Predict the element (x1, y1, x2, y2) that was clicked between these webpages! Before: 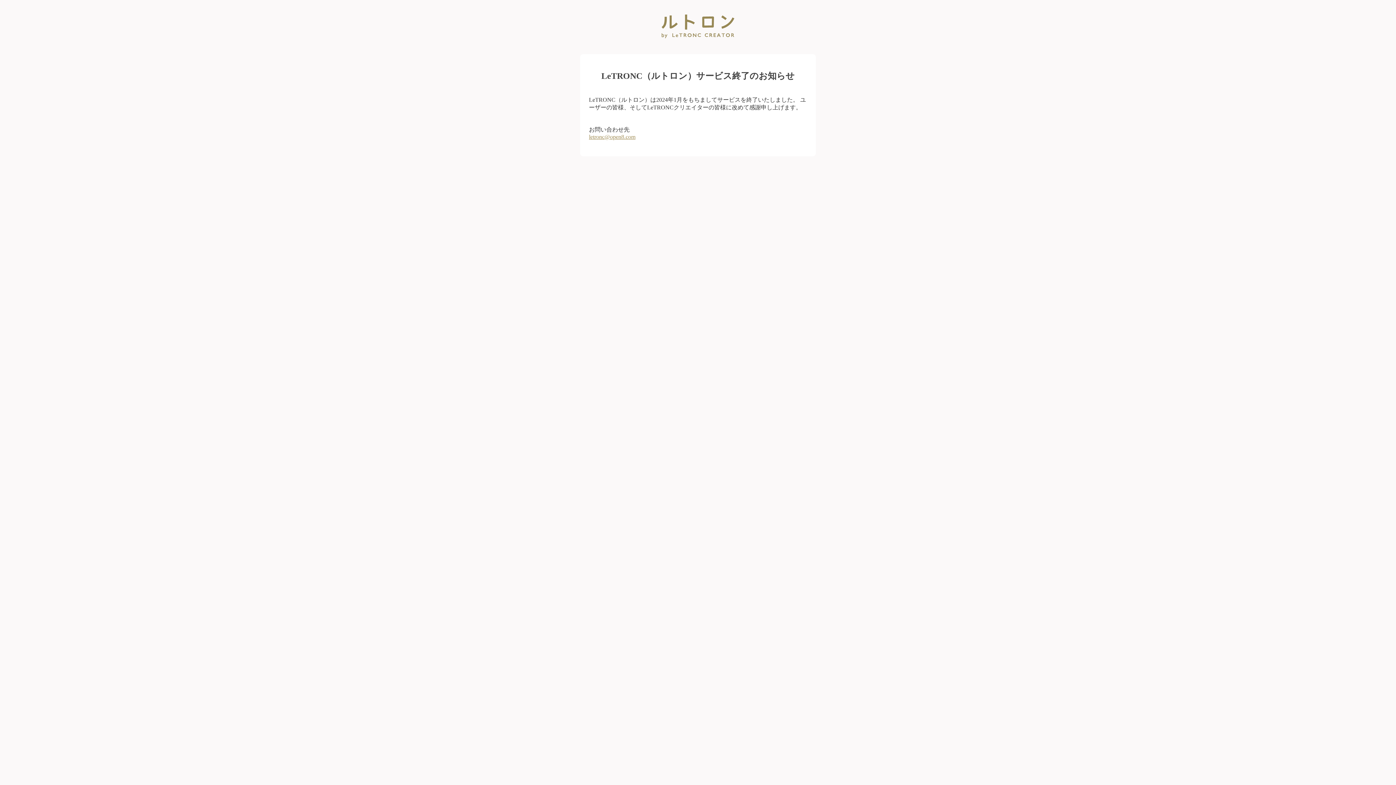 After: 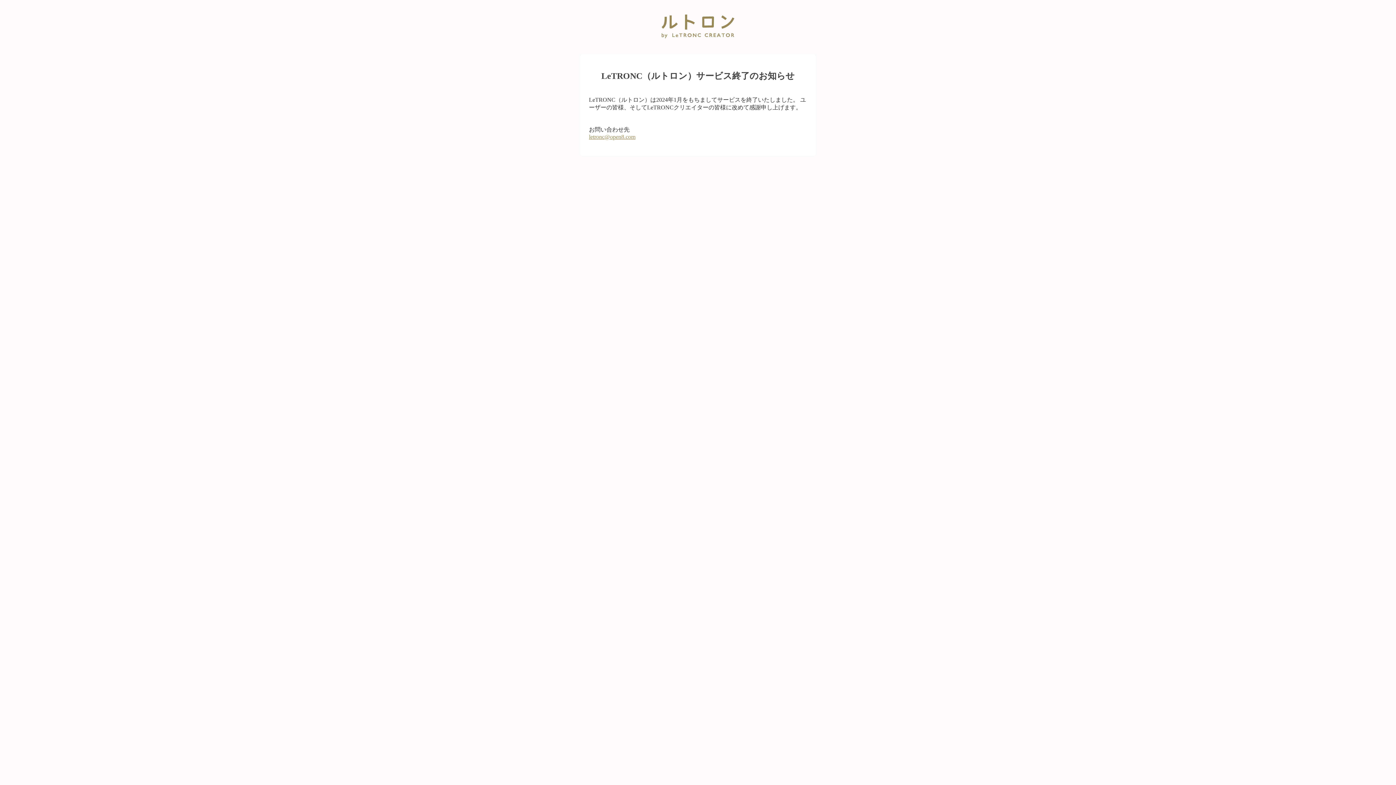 Action: bbox: (589, 133, 635, 139) label: letronc@open8.com